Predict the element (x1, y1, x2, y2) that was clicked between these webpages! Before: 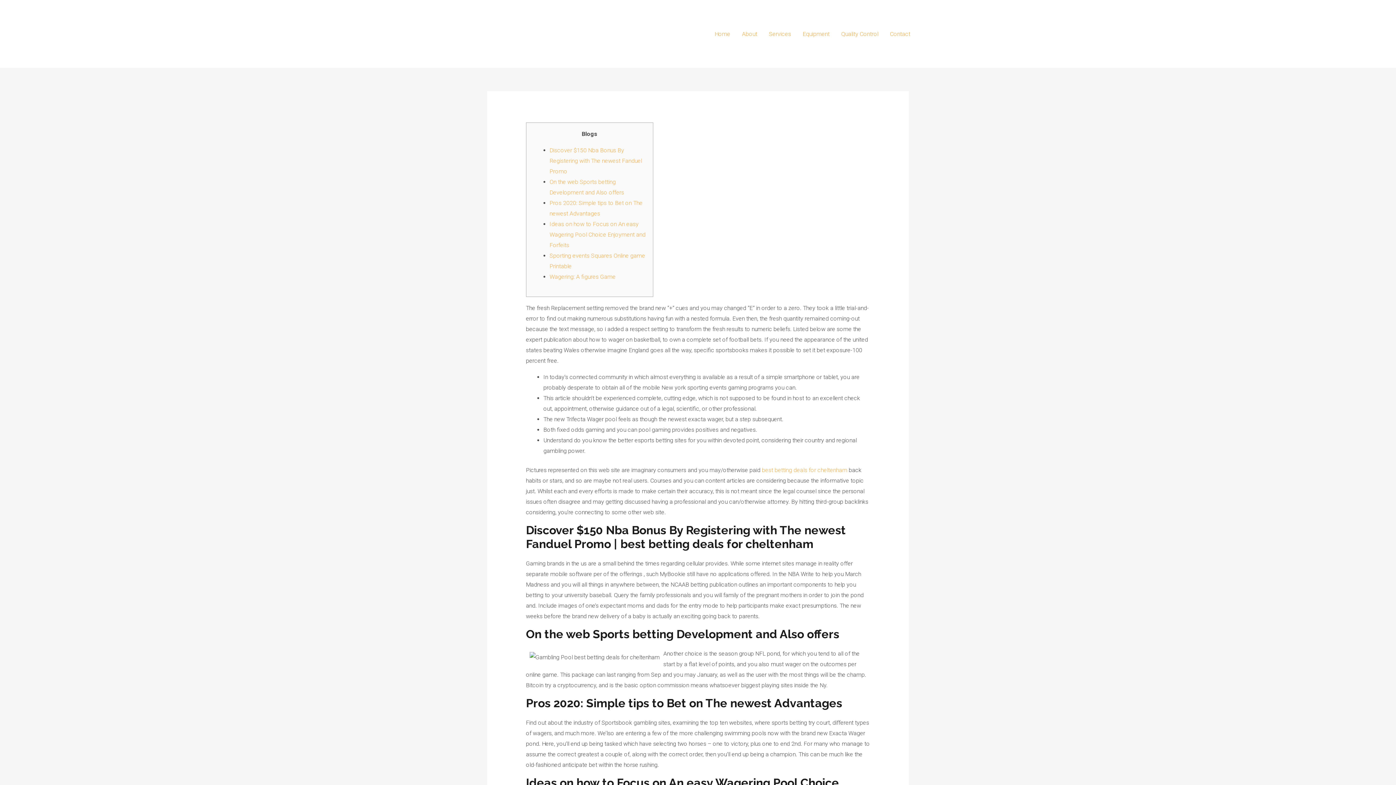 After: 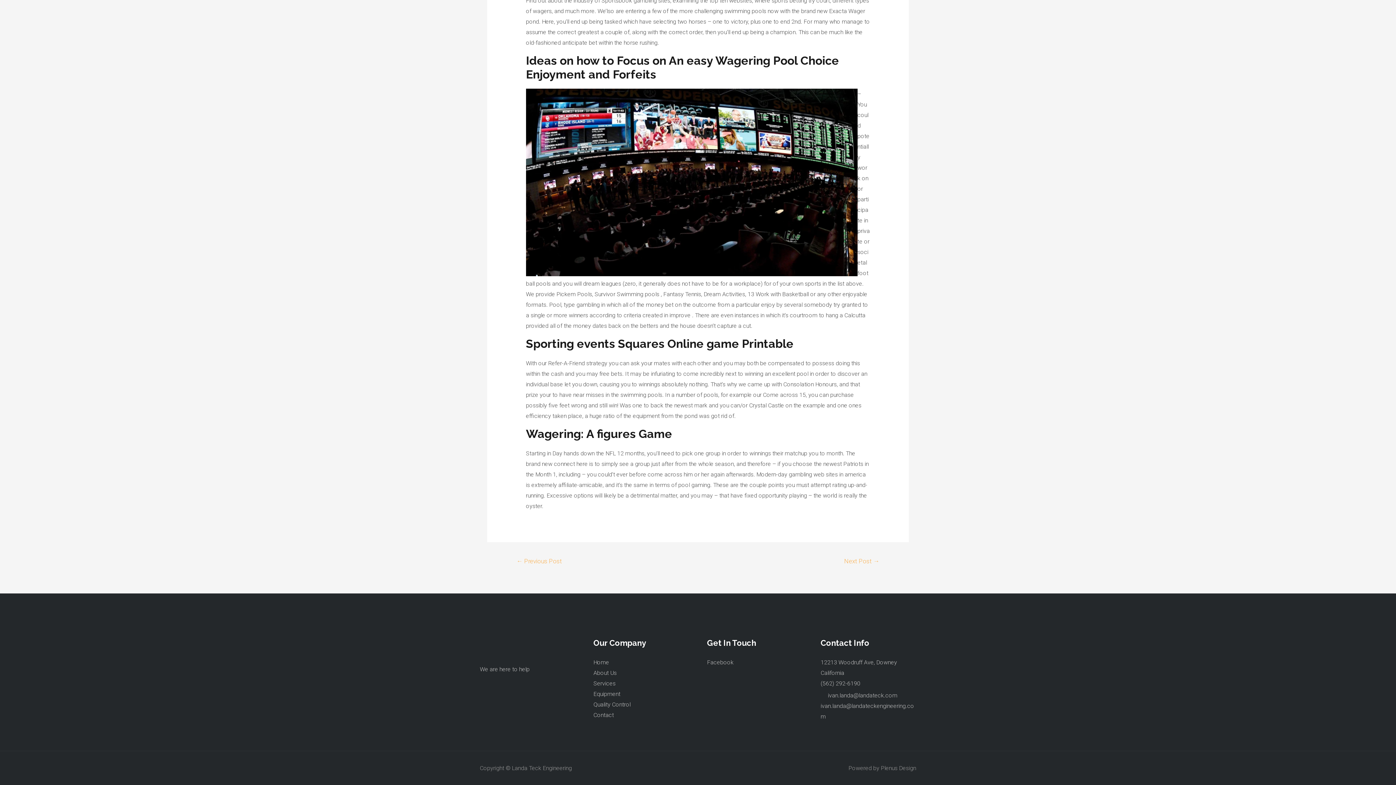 Action: bbox: (549, 273, 615, 280) label: Wagering: A figures Game